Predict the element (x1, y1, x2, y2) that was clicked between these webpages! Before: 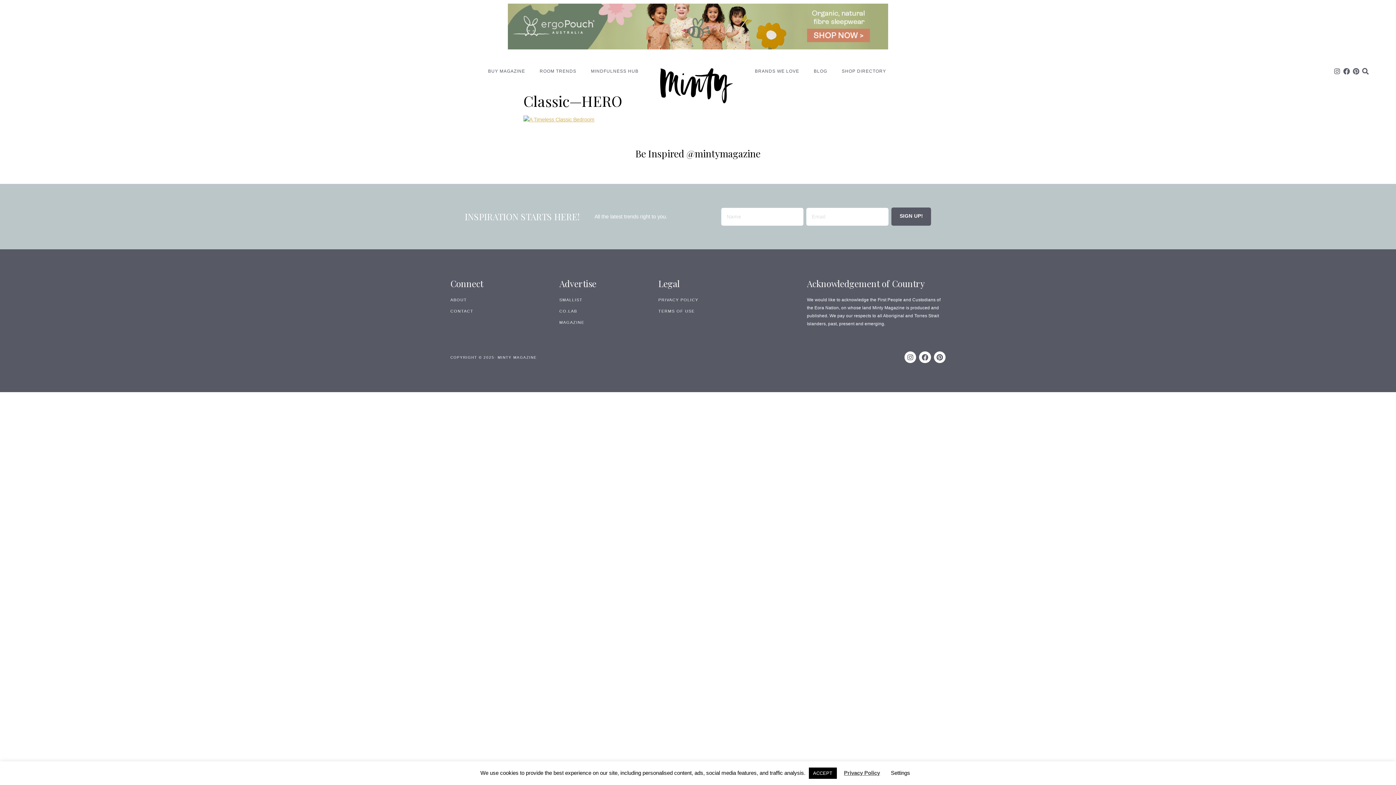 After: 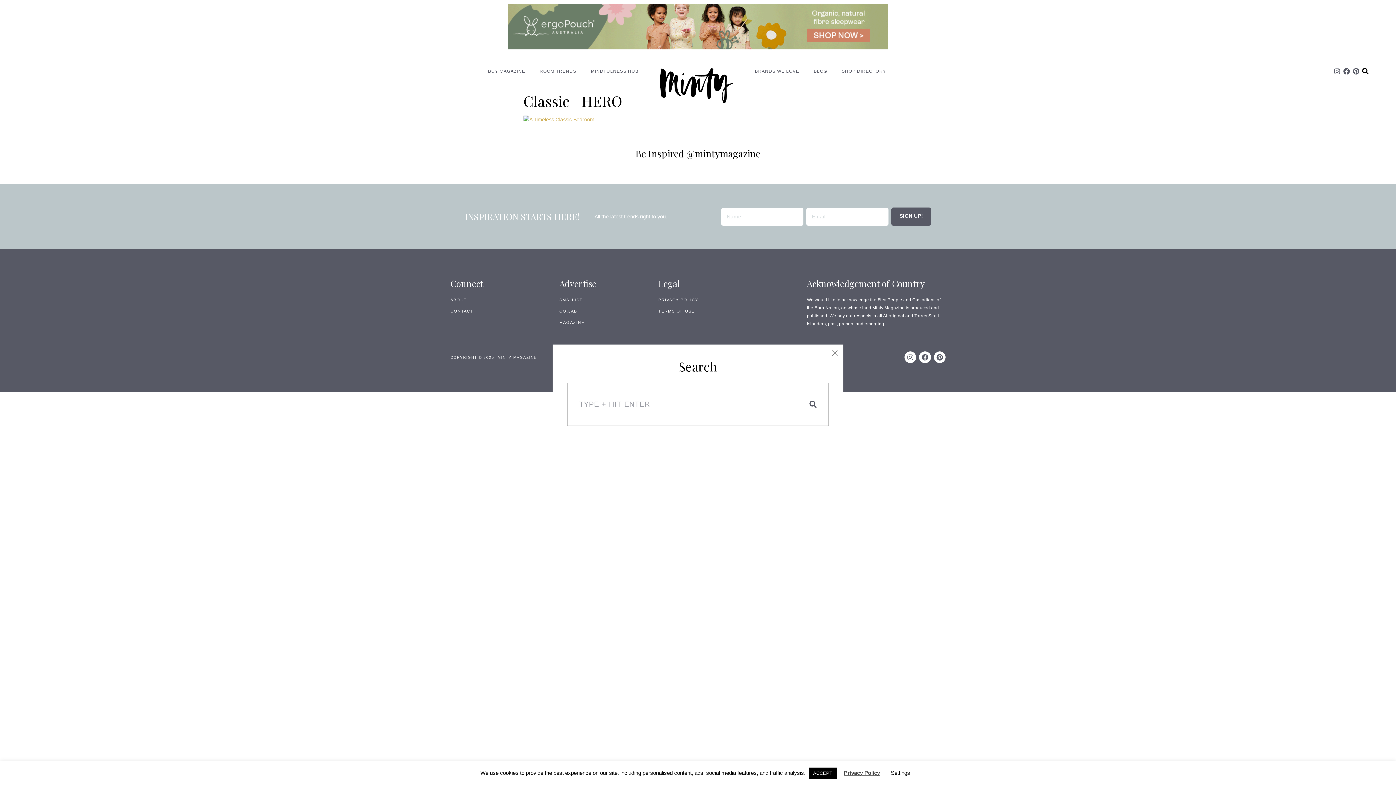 Action: bbox: (1362, 67, 1369, 74)